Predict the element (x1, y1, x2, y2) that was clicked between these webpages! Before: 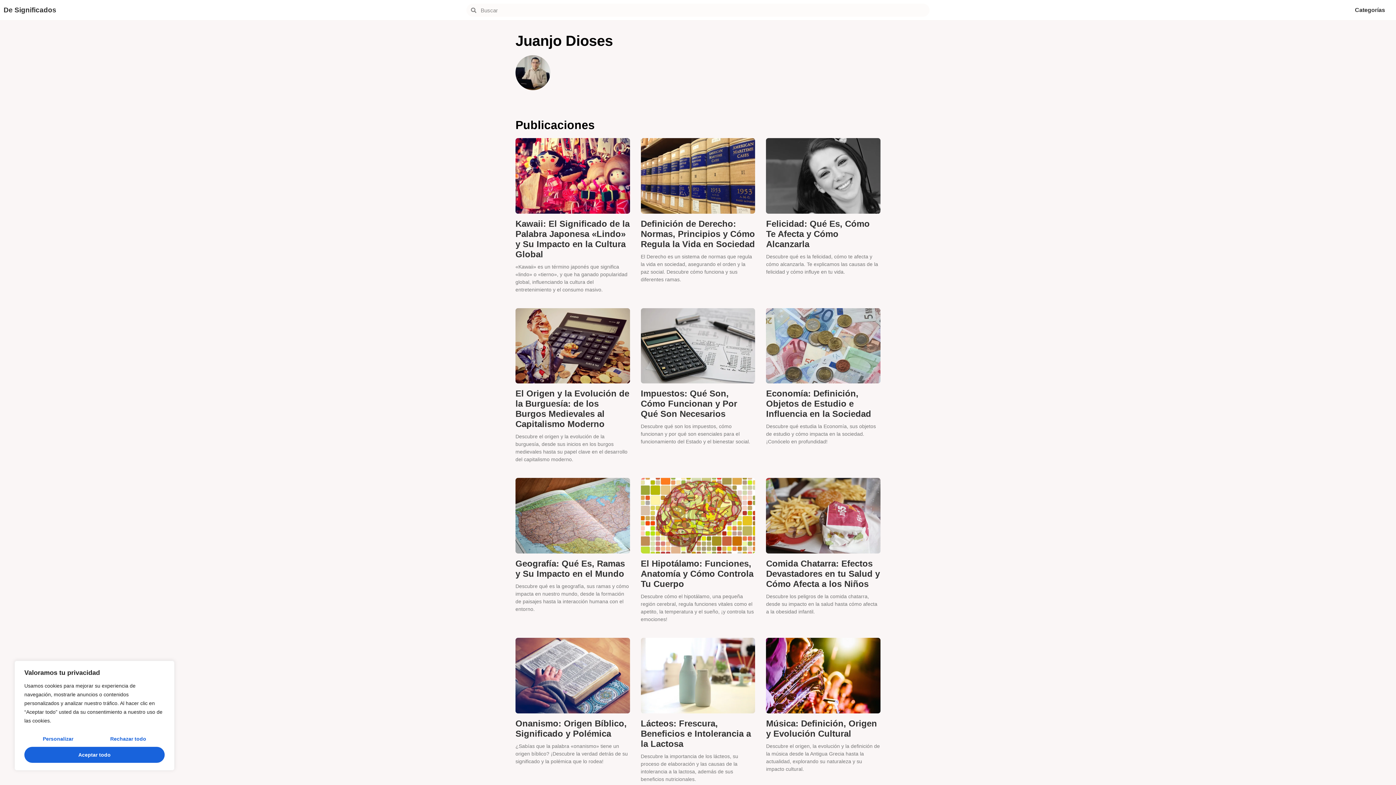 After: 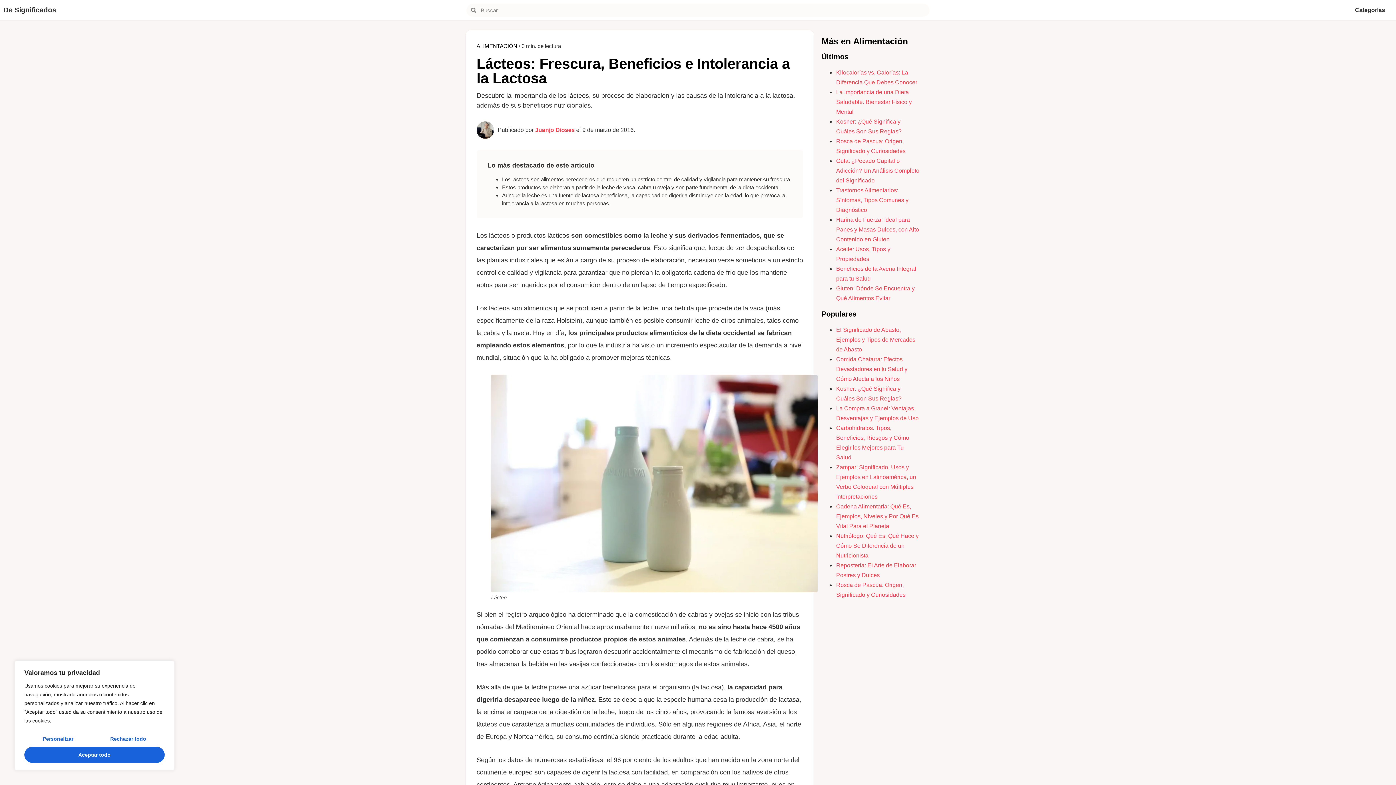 Action: label: Lácteos: Frescura, Beneficios e Intolerancia a la Lactosa bbox: (640, 718, 751, 748)